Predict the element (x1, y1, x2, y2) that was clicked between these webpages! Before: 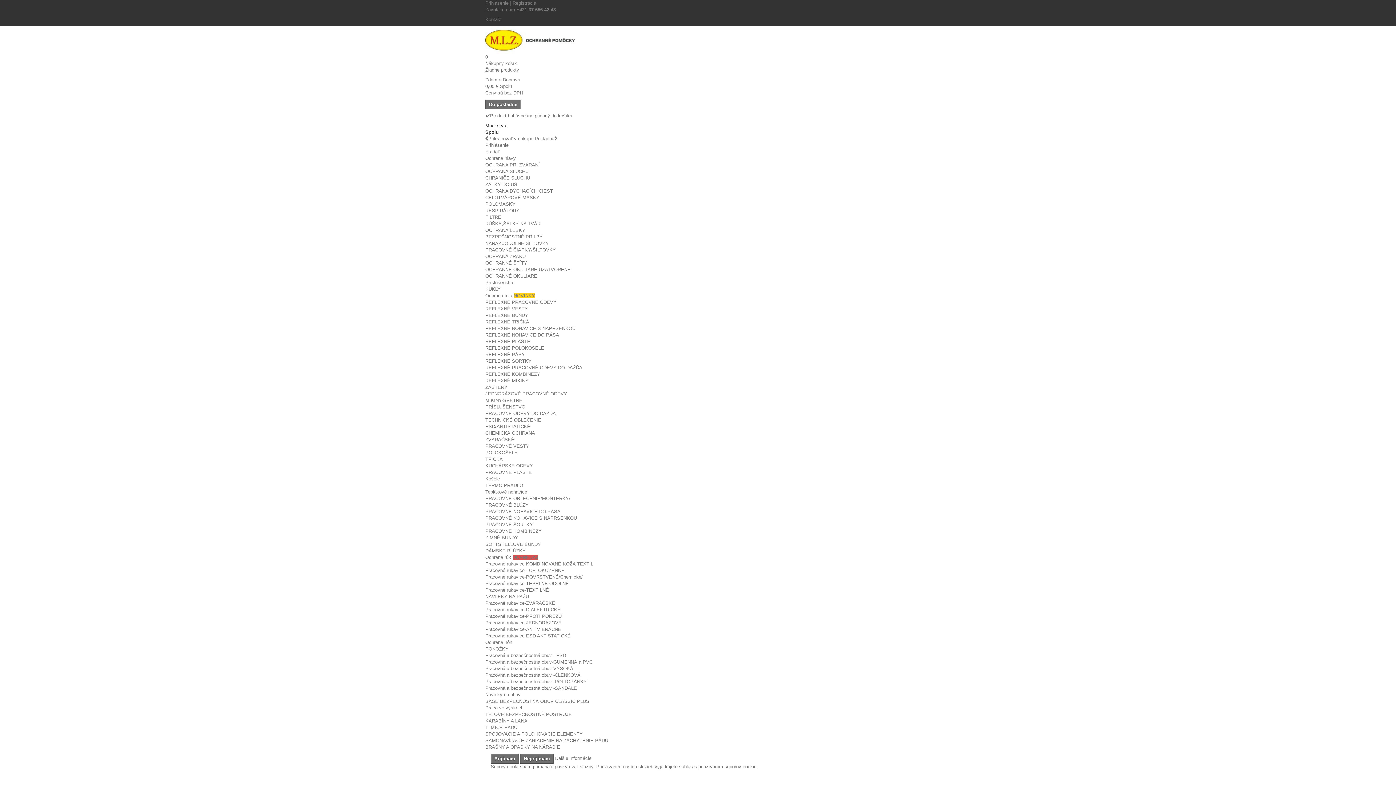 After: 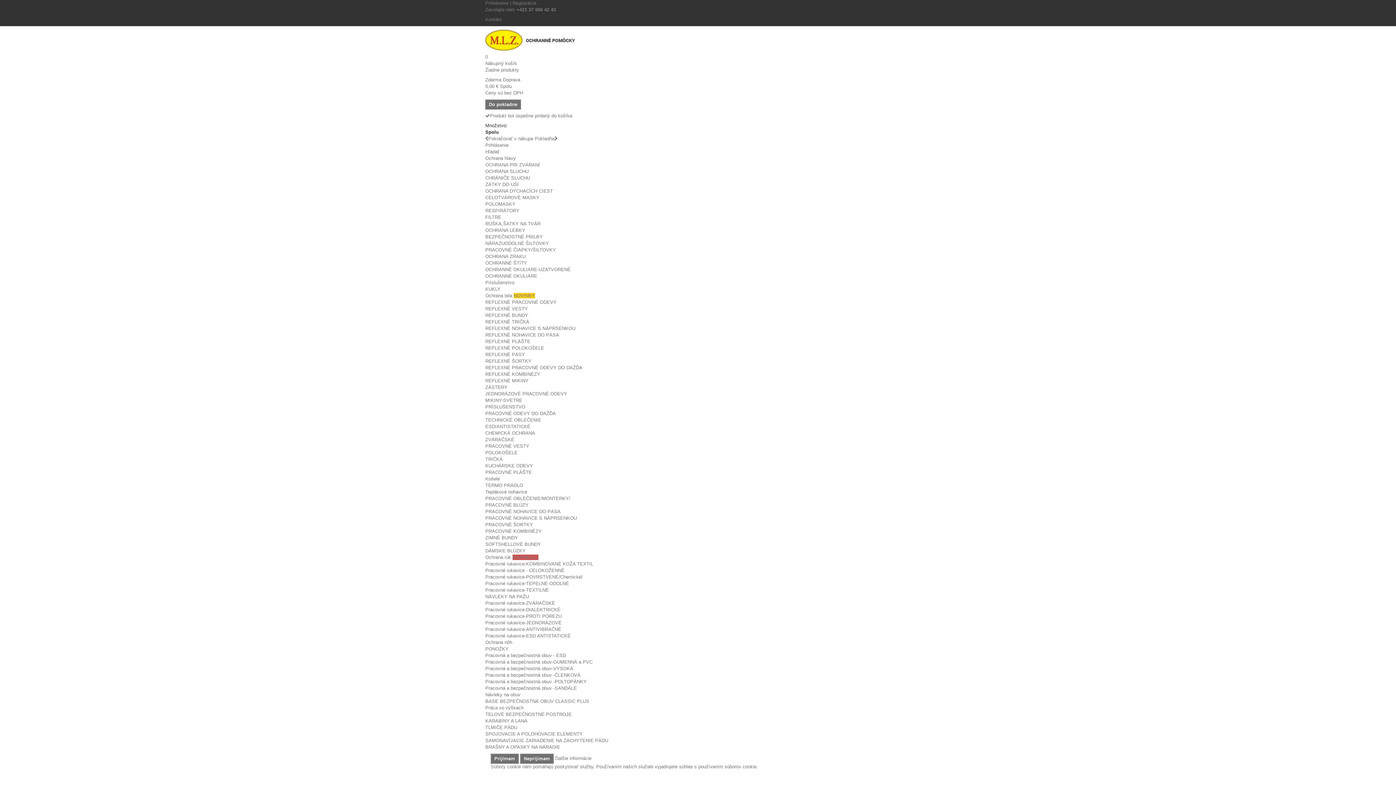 Action: bbox: (485, 463, 533, 468) label: KUCHÁRSKE ODEVY